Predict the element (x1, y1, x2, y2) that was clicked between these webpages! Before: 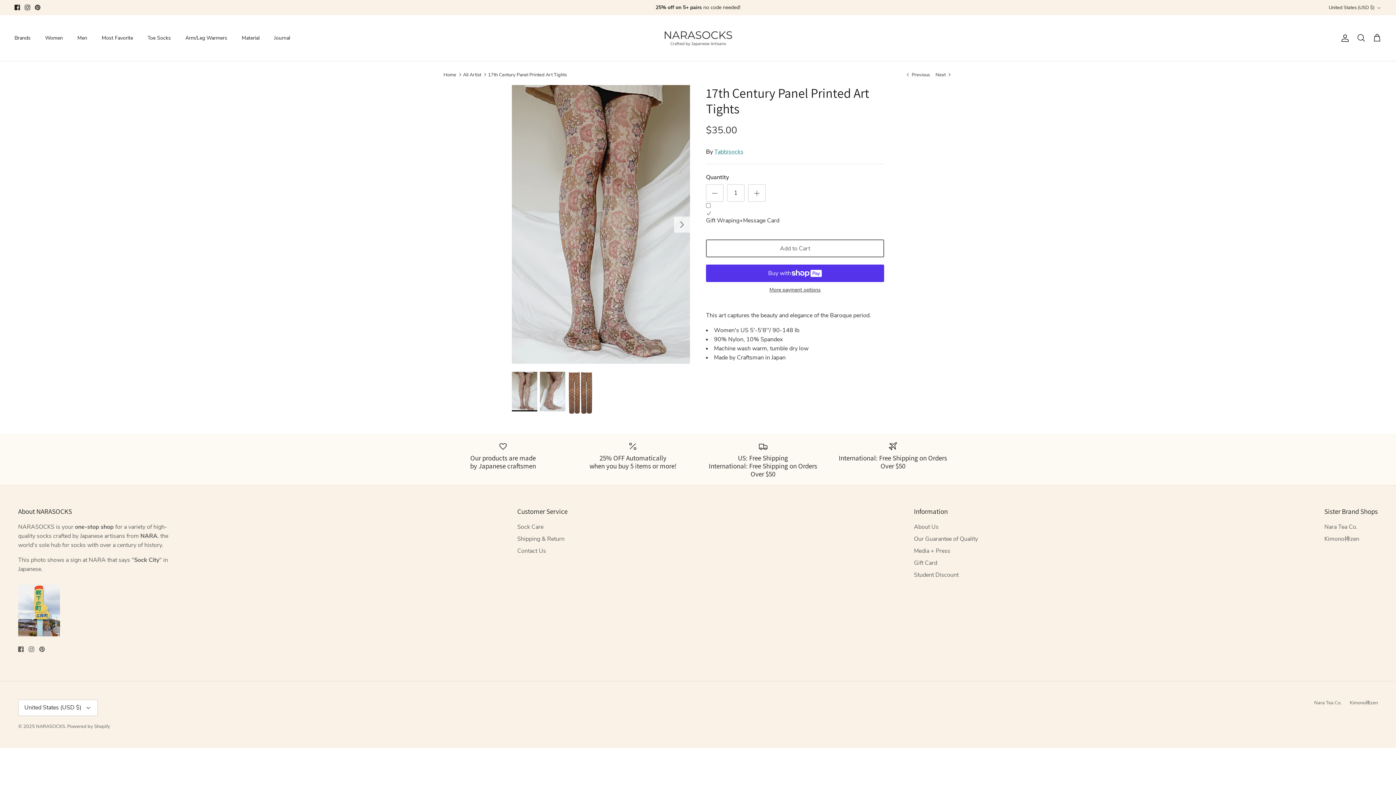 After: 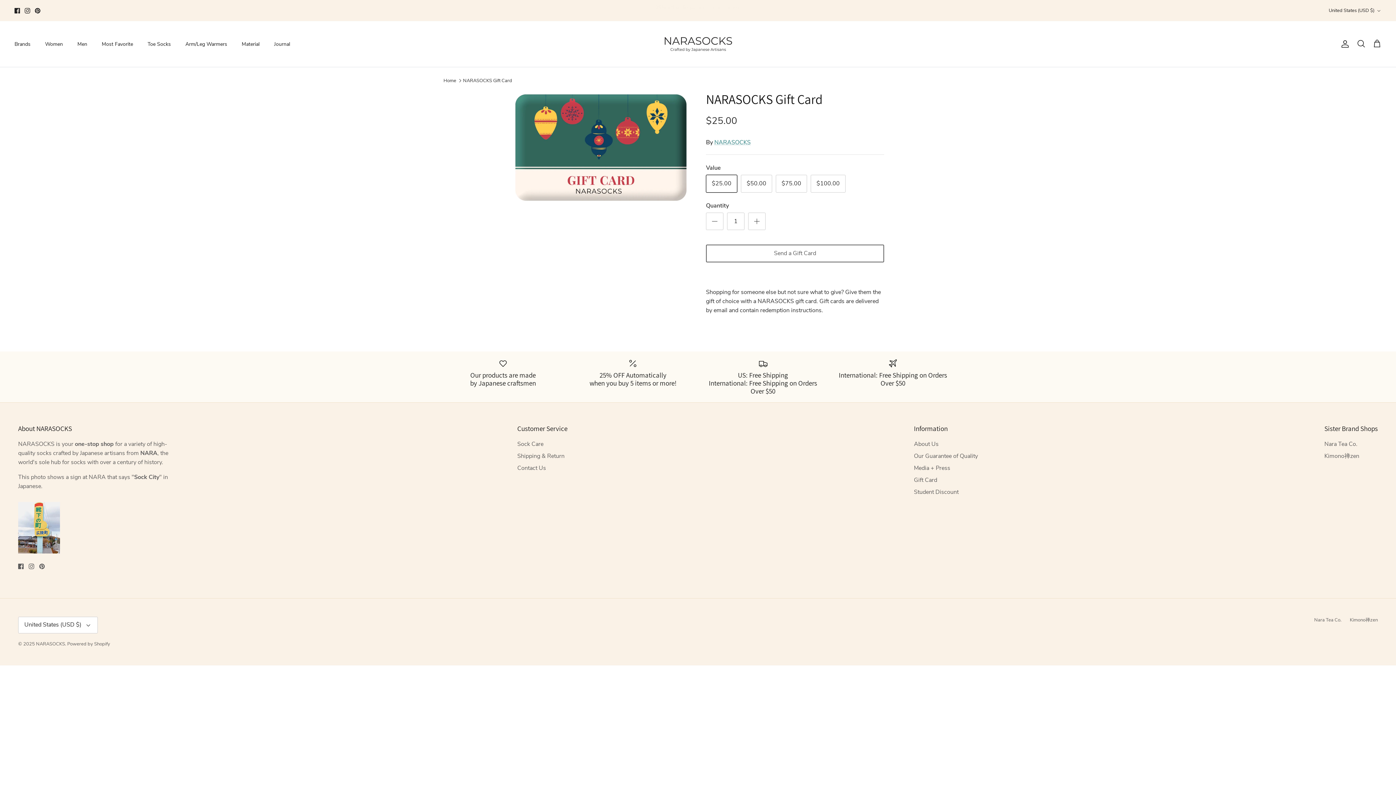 Action: bbox: (914, 559, 937, 567) label: Gift Card